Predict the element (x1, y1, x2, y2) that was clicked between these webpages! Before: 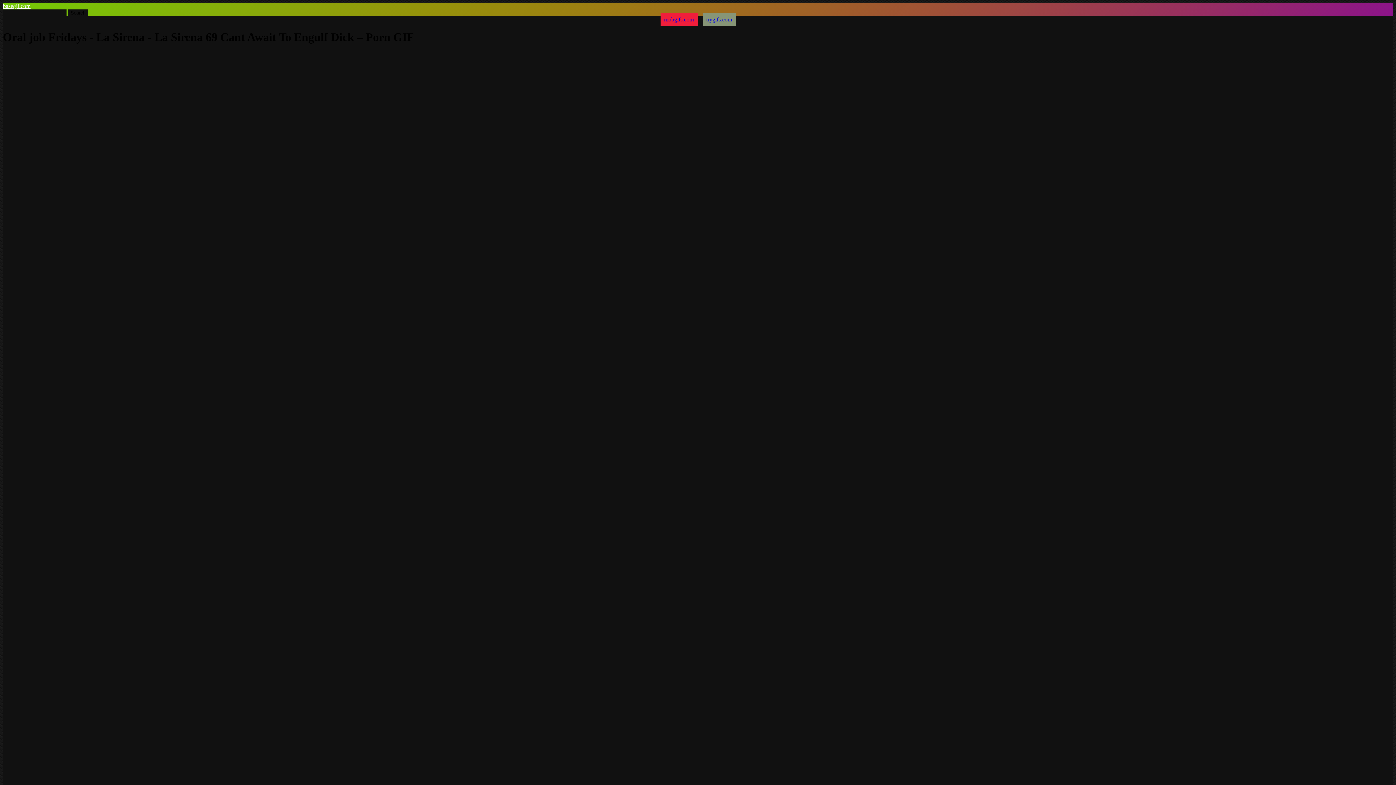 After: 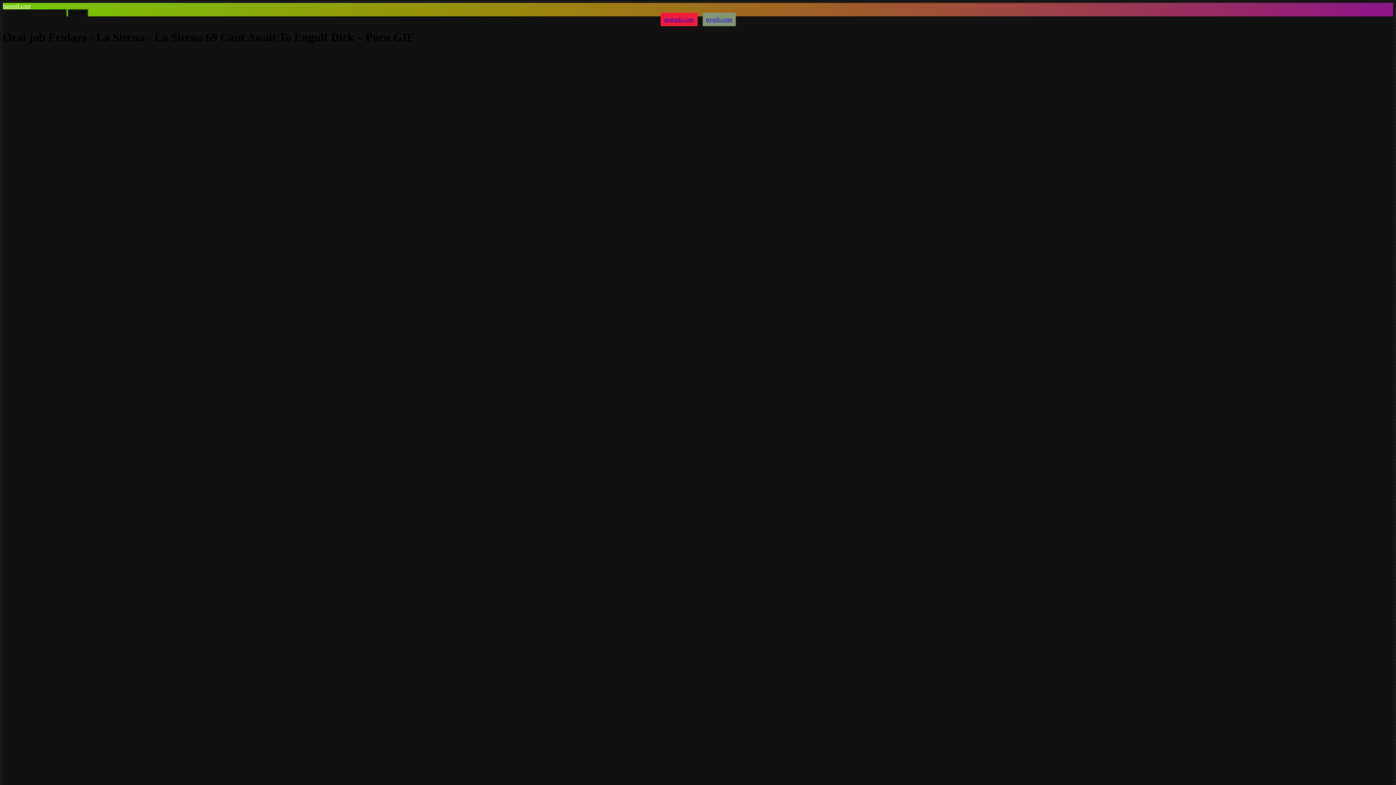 Action: label: trygifs.com bbox: (702, 12, 735, 26)